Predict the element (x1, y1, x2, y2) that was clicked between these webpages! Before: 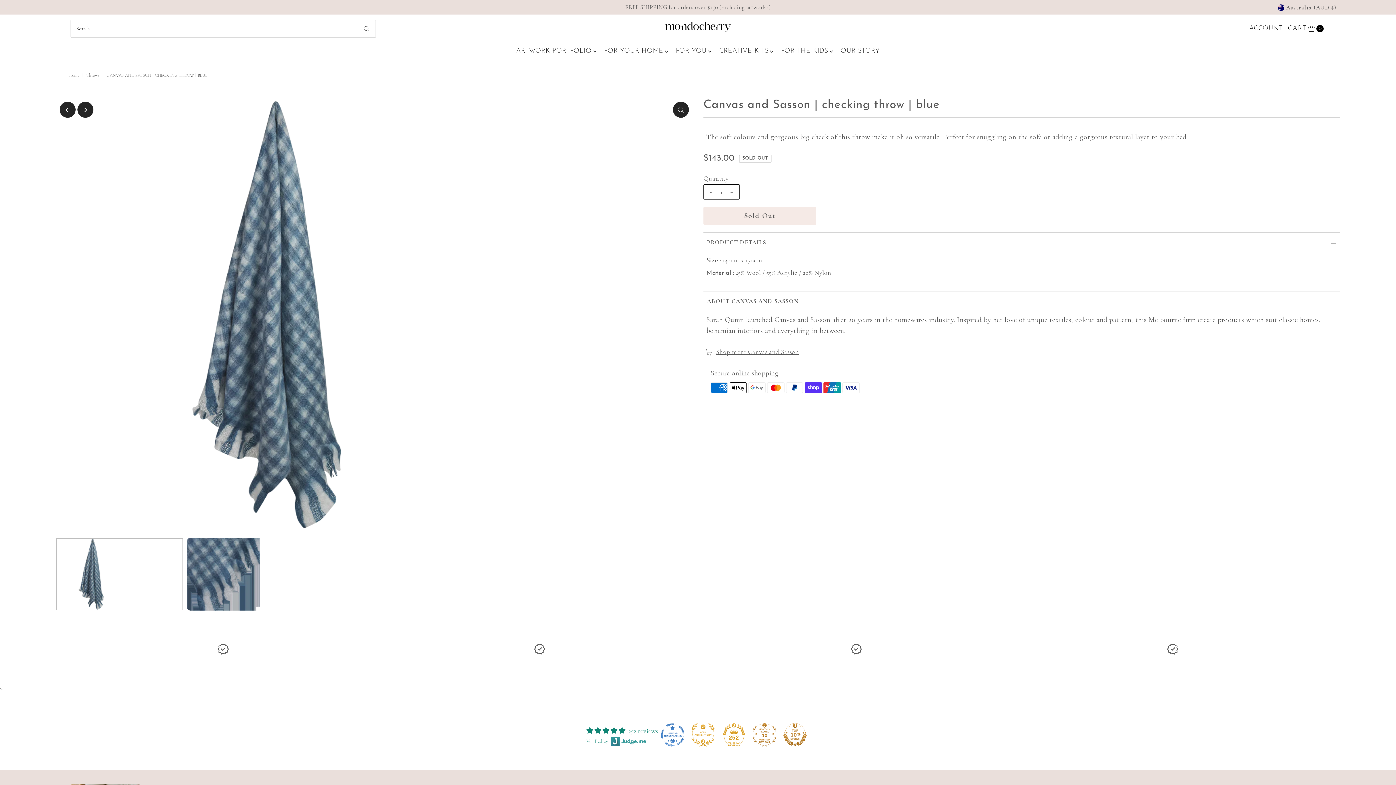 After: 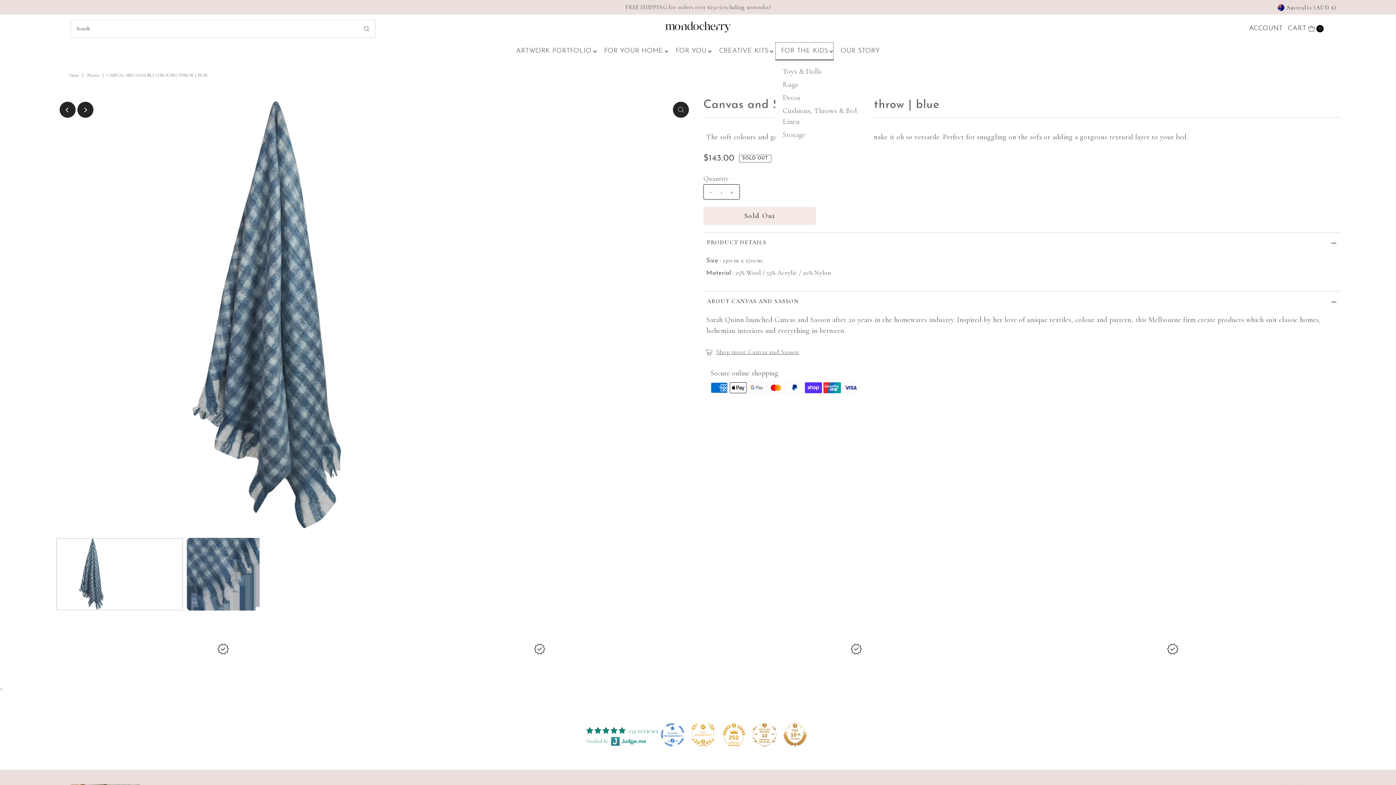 Action: label: FOR THE KIDS bbox: (775, 42, 833, 60)